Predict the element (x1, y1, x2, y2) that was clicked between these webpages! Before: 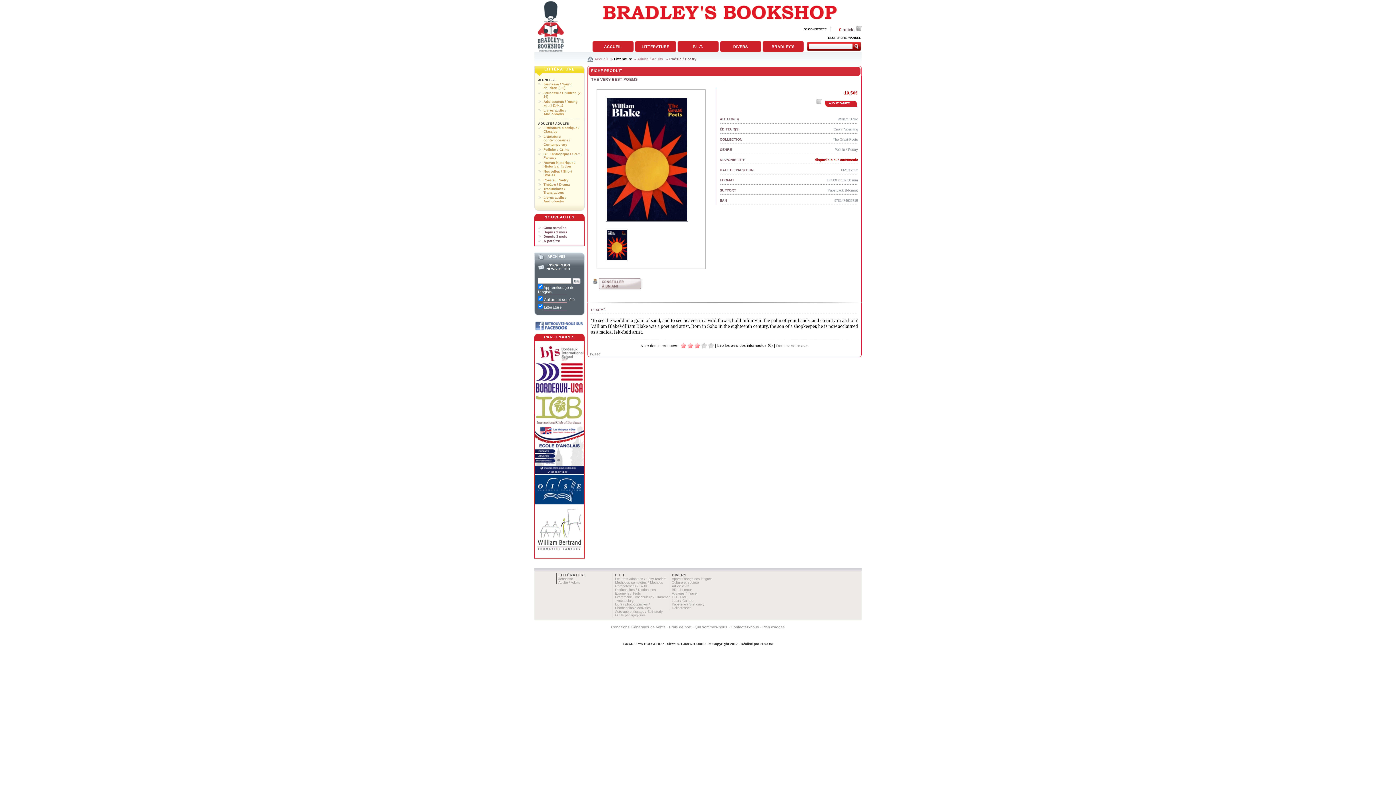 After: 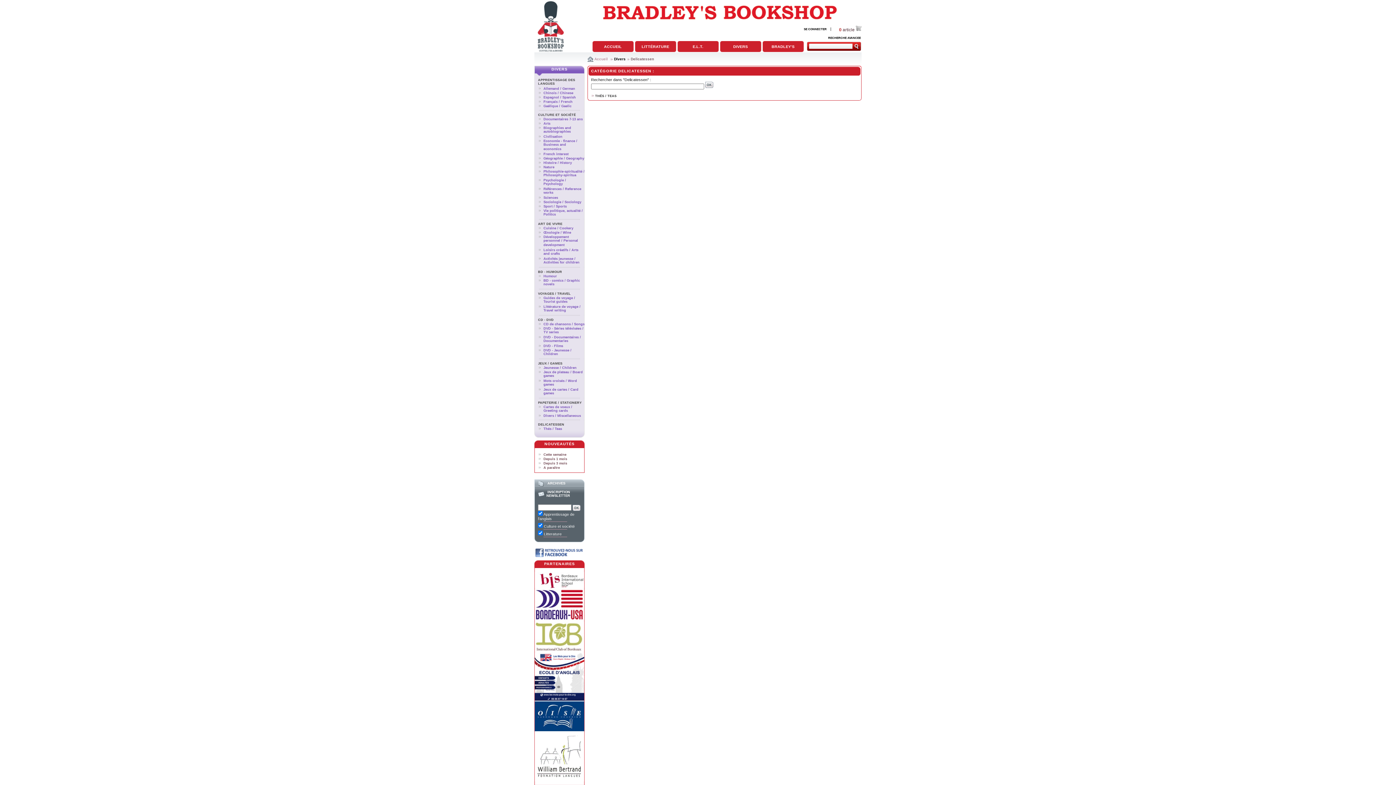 Action: label: Delicatessen bbox: (672, 606, 691, 610)